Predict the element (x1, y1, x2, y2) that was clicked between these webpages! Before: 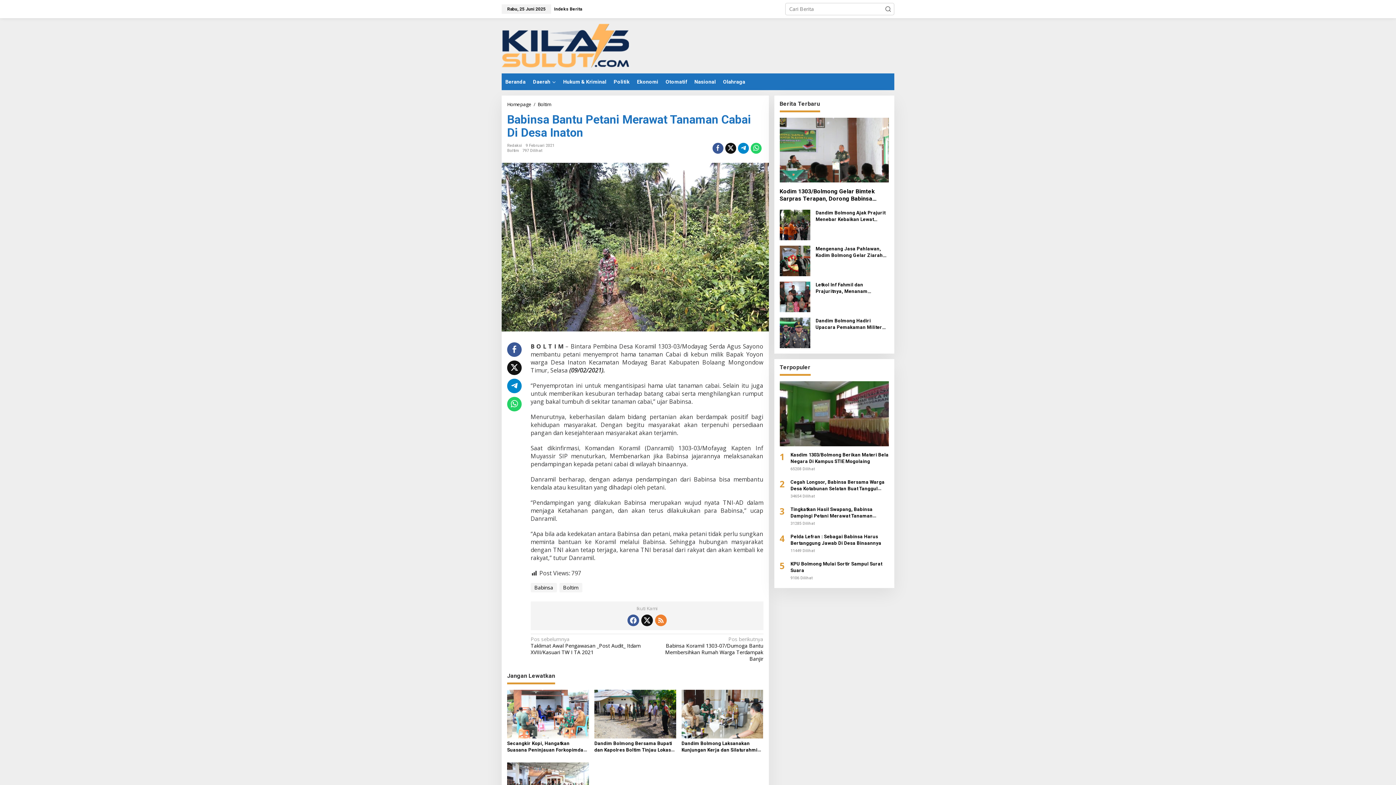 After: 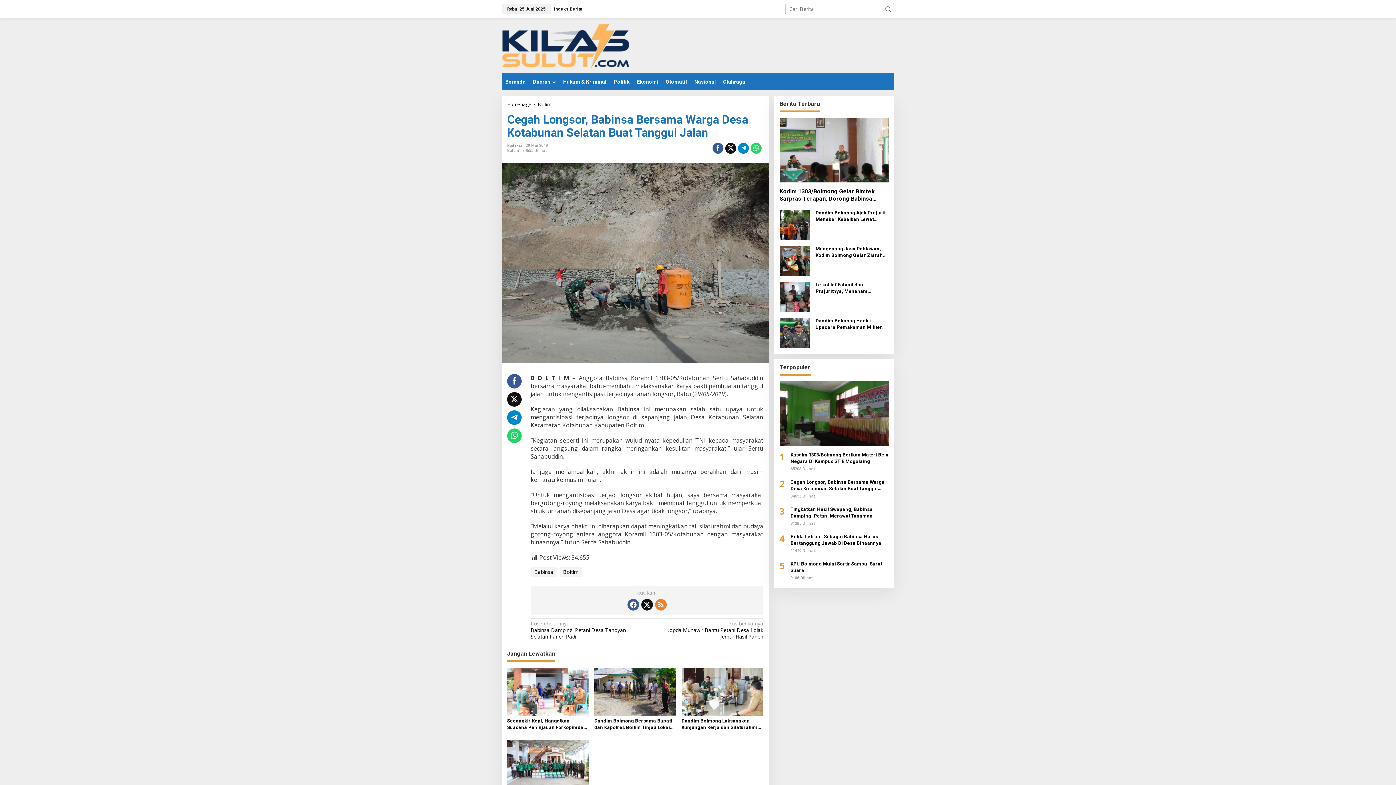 Action: label: Cegah Longsor, Babinsa Bersama Warga Desa Kotabunan Selatan Buat Tanggul Jalan bbox: (790, 479, 889, 492)